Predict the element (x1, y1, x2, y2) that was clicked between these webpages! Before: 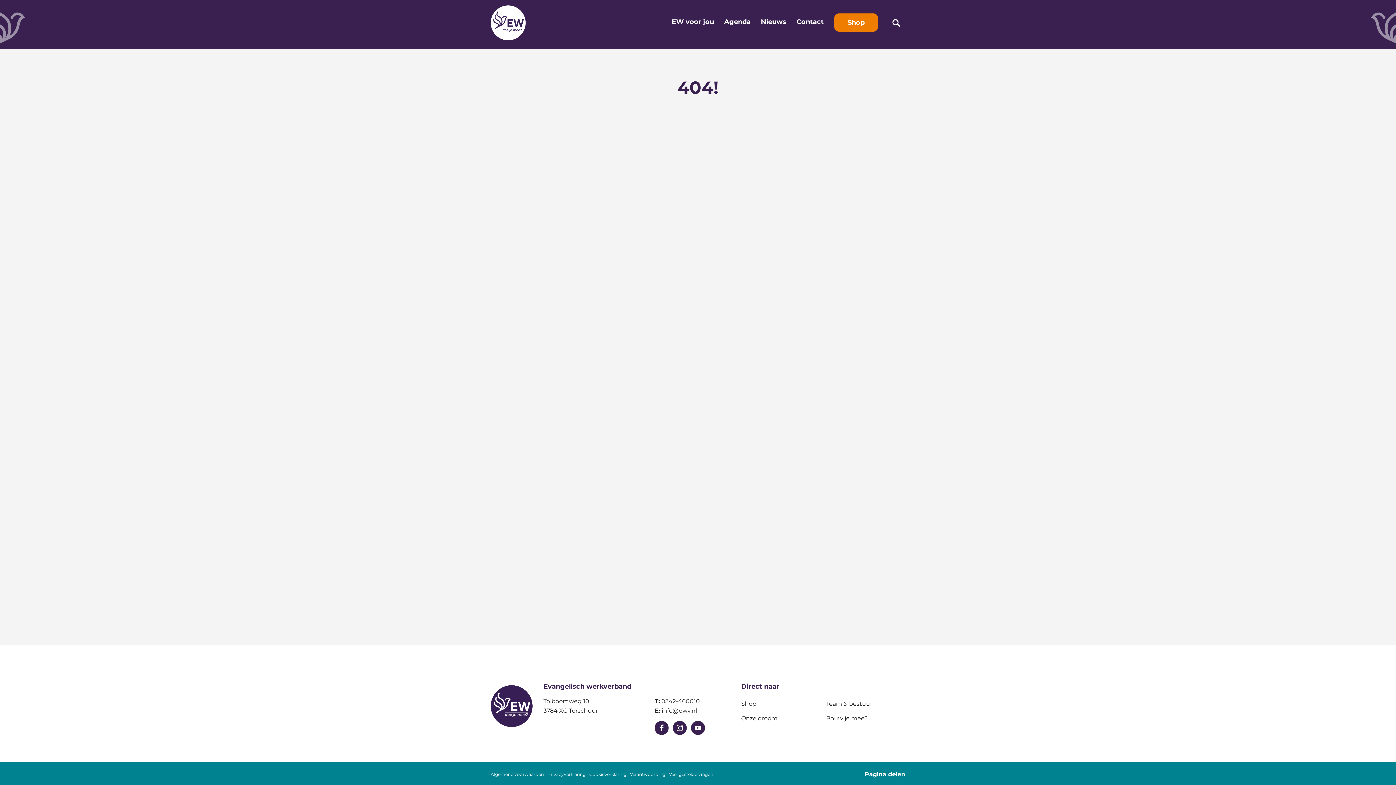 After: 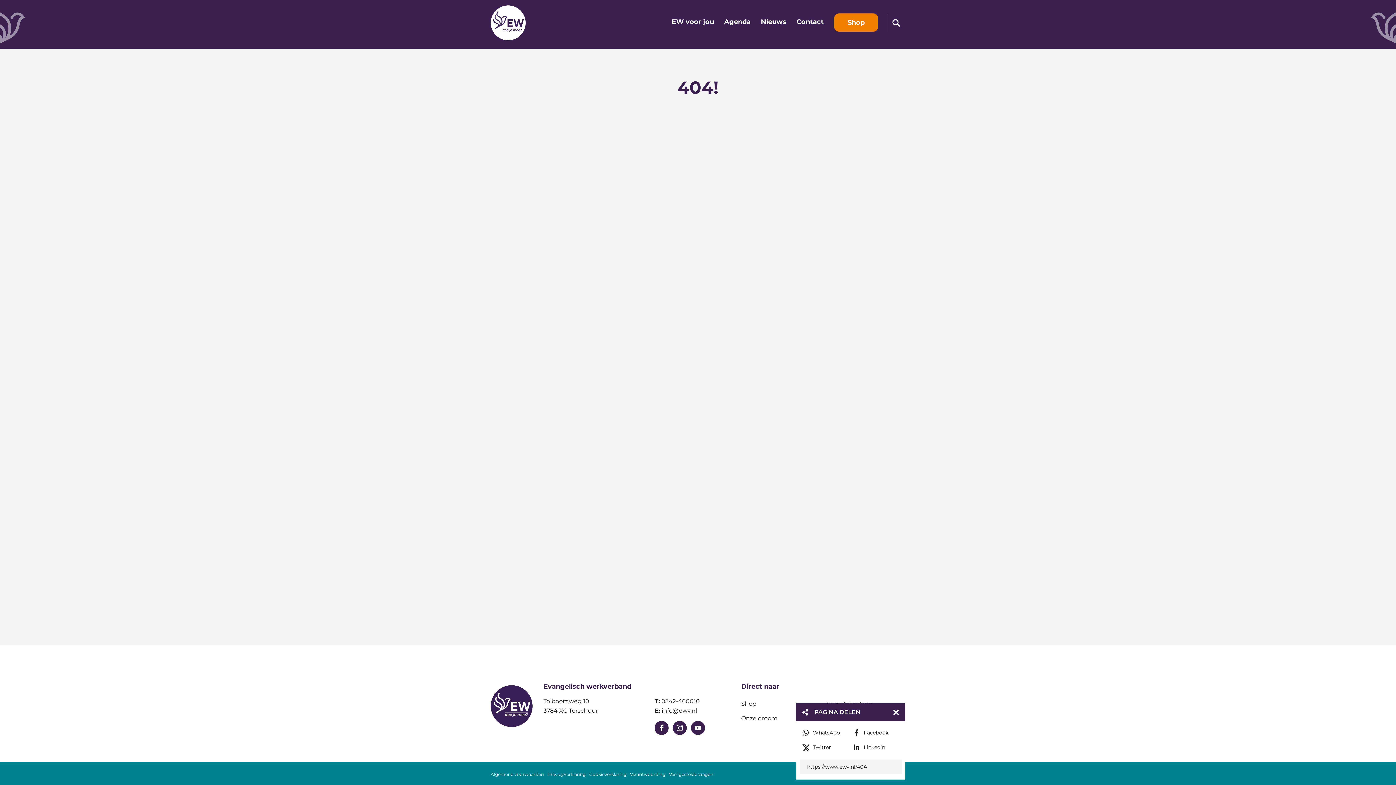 Action: label: Pagina delen bbox: (865, 769, 905, 780)